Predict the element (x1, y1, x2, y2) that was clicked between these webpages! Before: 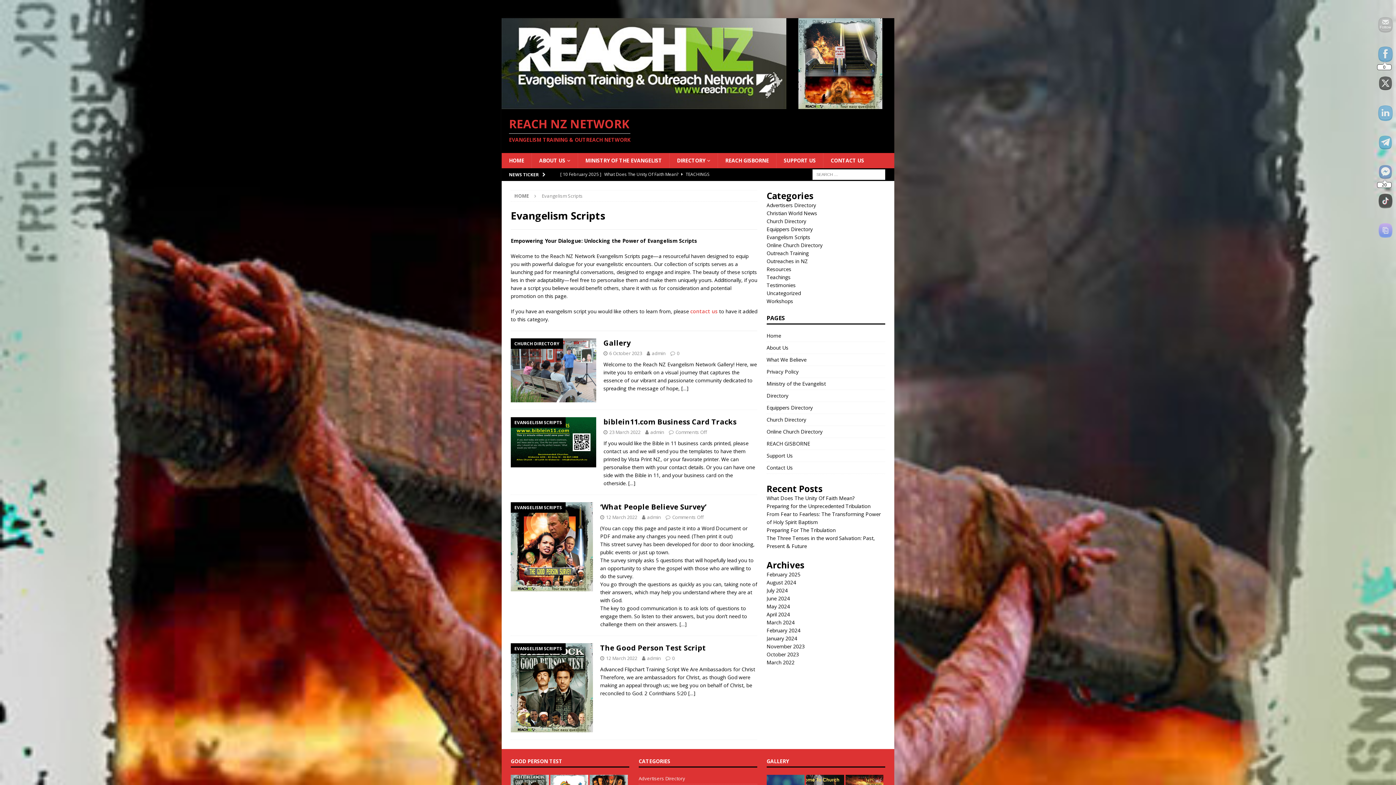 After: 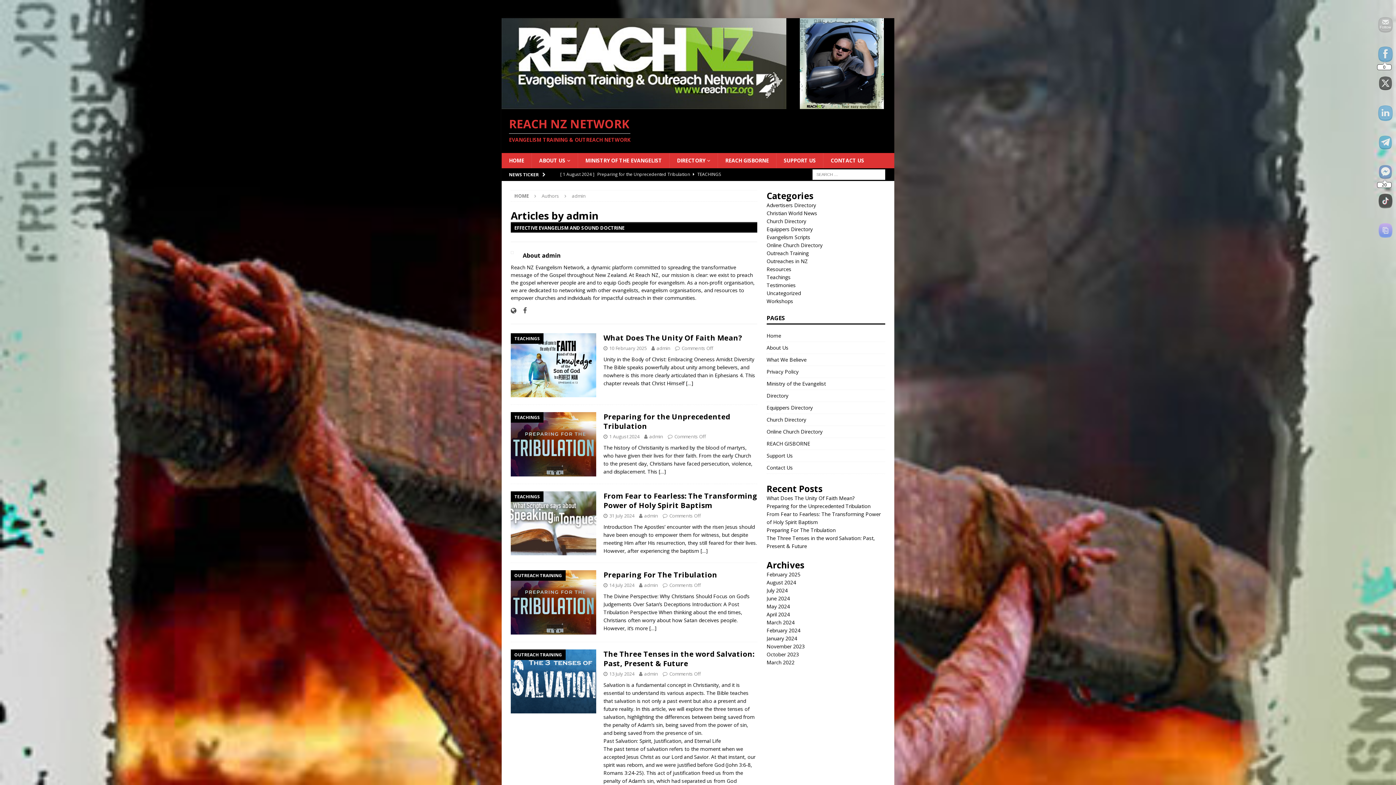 Action: label: admin bbox: (650, 429, 664, 435)